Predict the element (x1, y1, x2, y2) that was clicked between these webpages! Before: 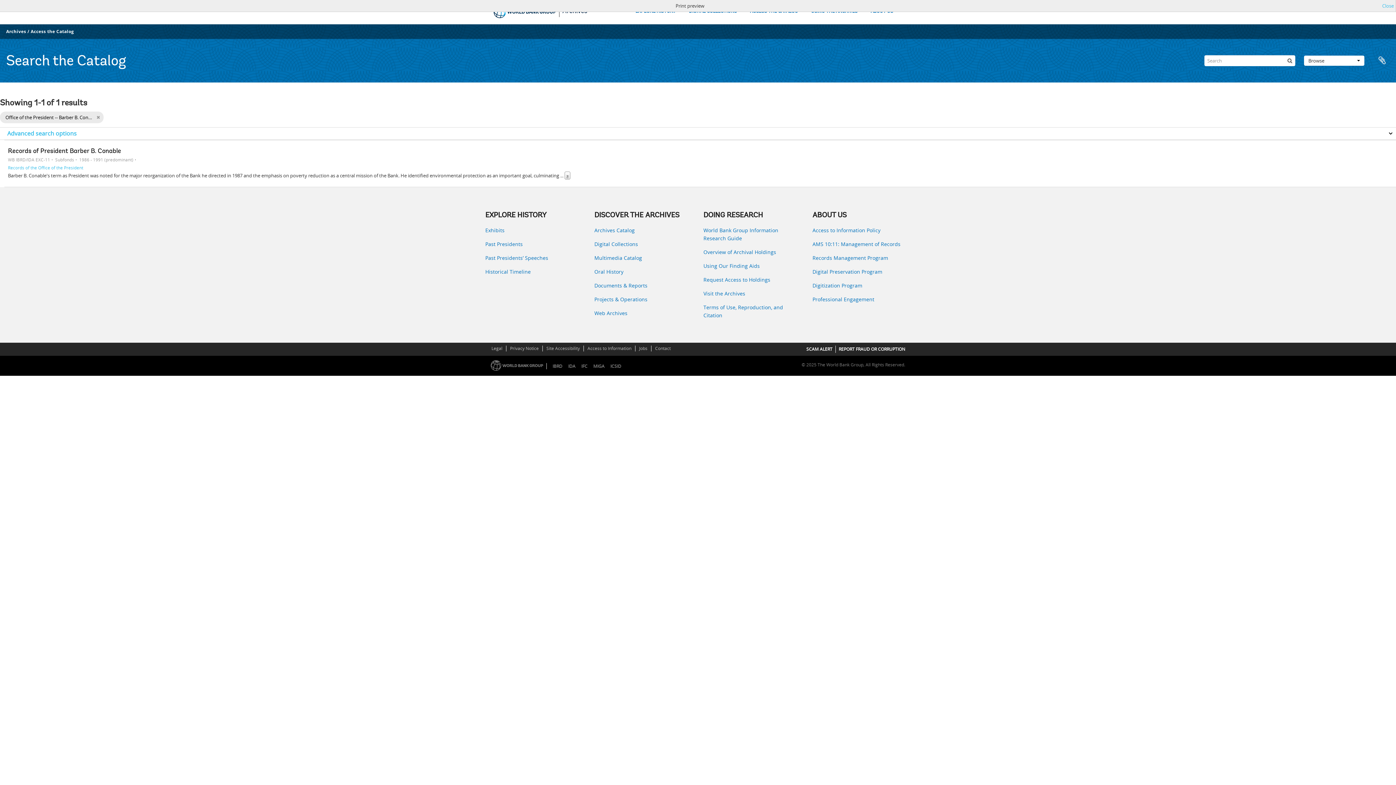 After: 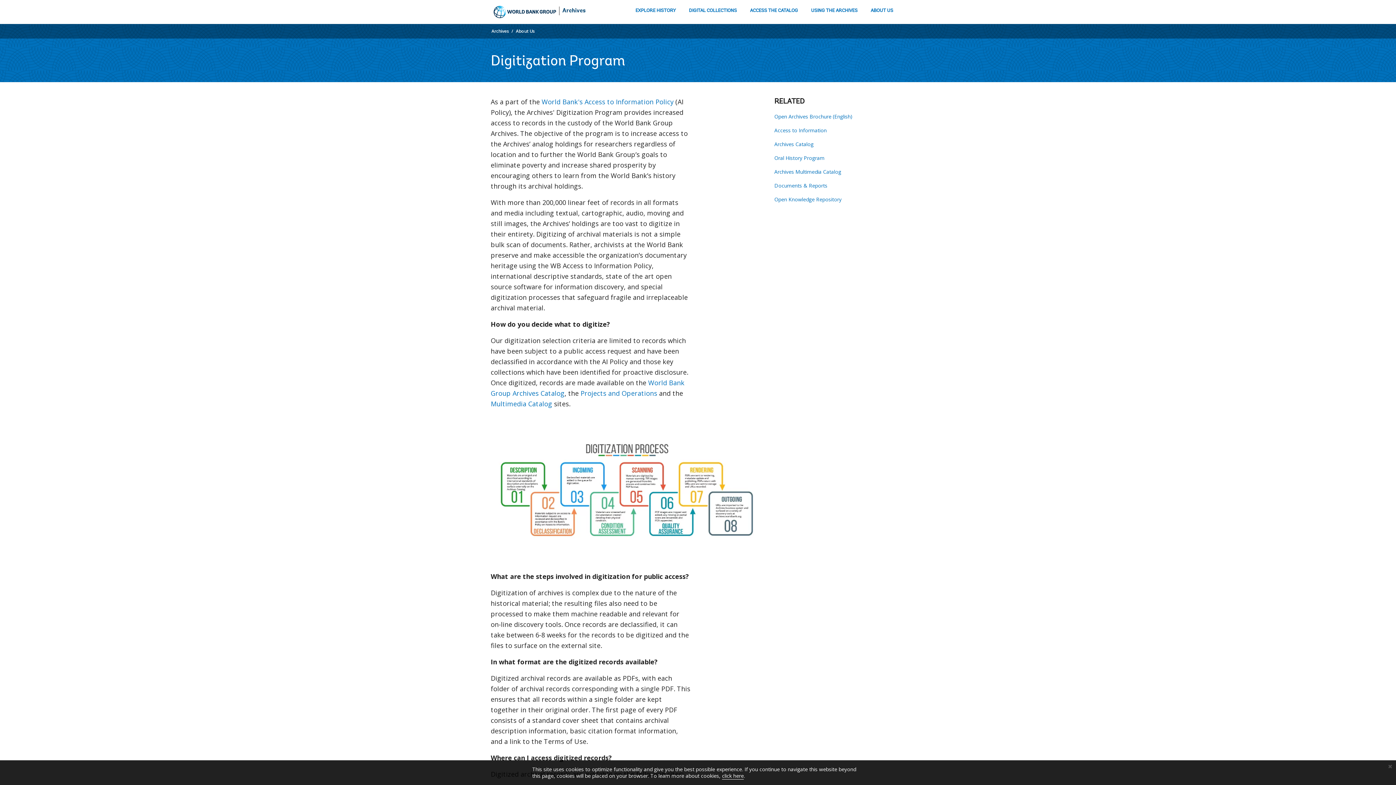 Action: bbox: (812, 281, 910, 289) label: Digitization Program